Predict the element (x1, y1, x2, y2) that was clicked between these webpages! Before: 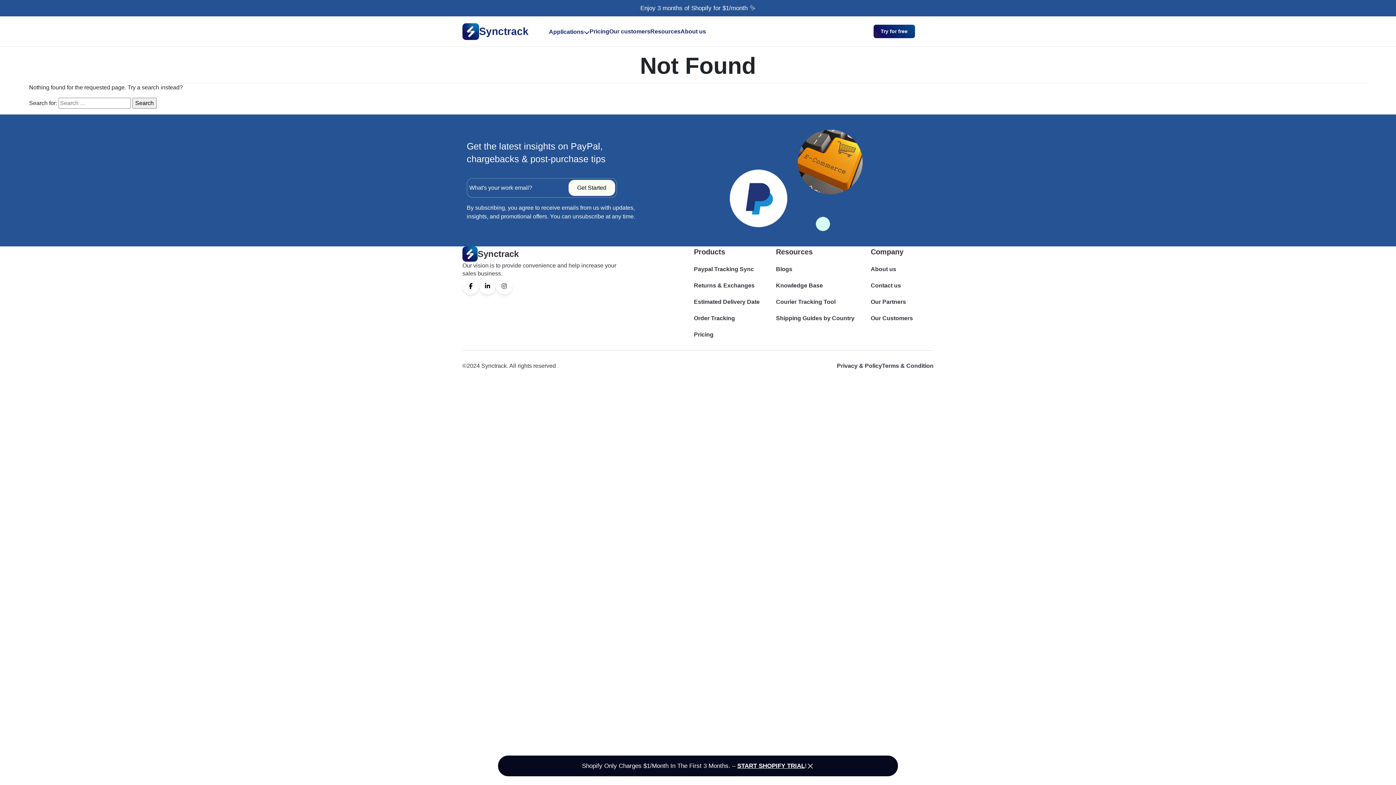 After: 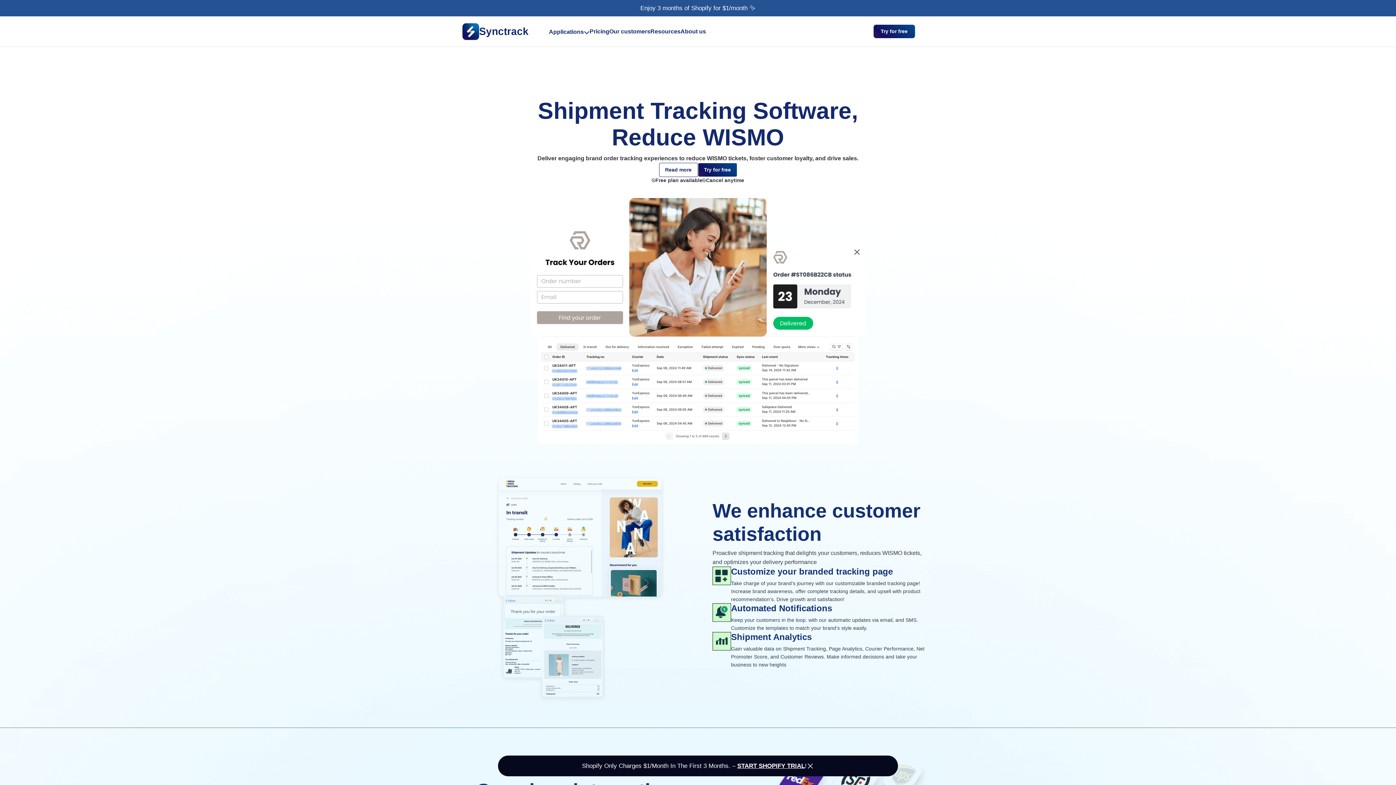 Action: label: Order Tracking bbox: (694, 315, 735, 321)